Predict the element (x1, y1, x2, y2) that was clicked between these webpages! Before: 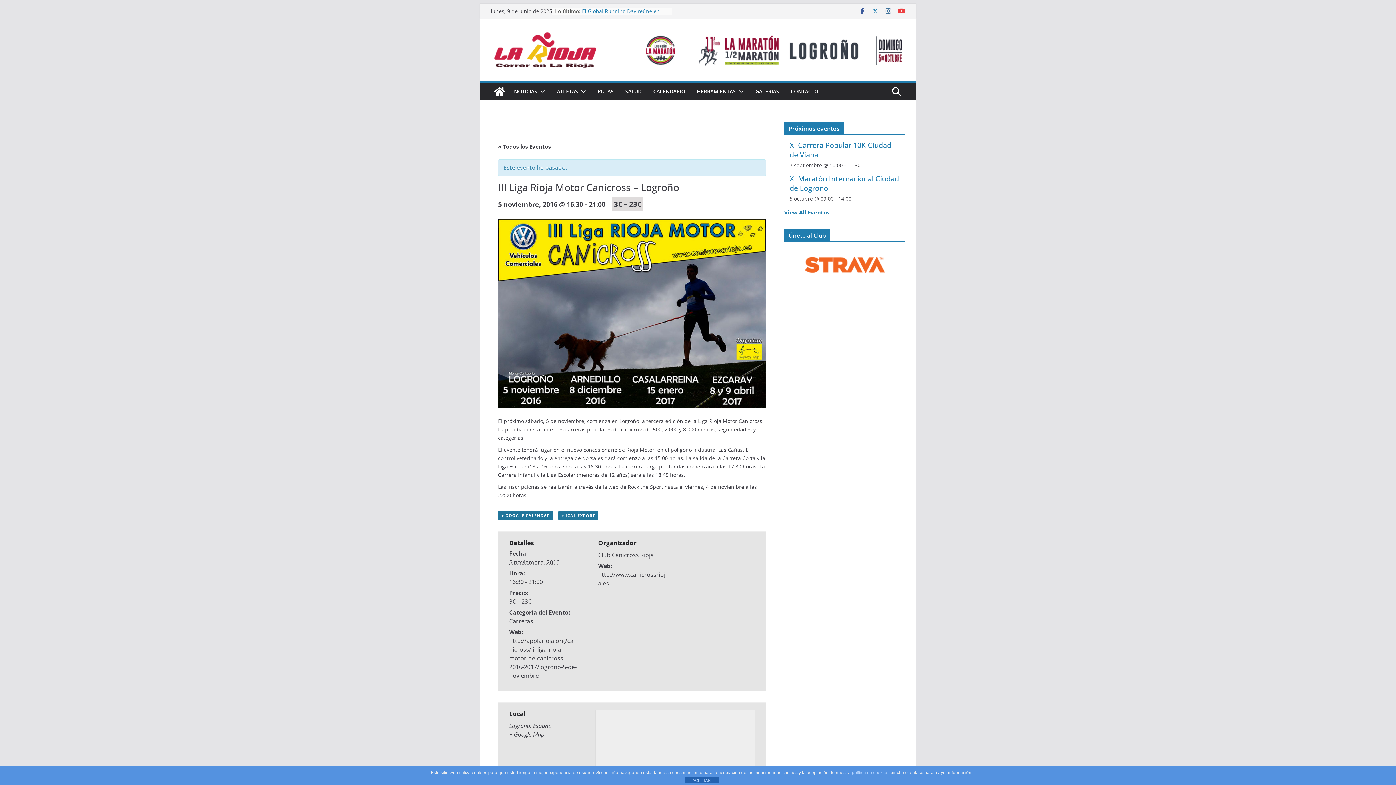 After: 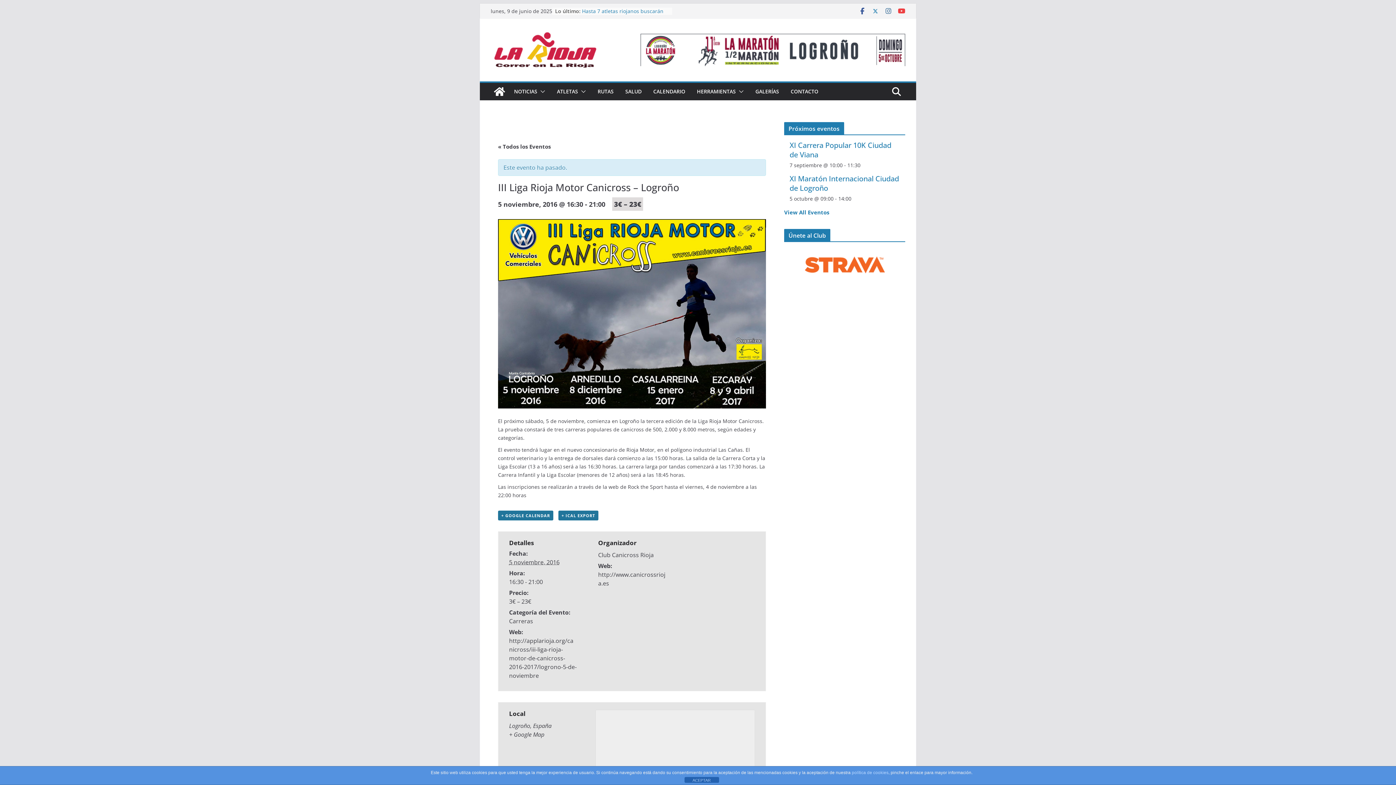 Action: bbox: (640, 33, 905, 66)